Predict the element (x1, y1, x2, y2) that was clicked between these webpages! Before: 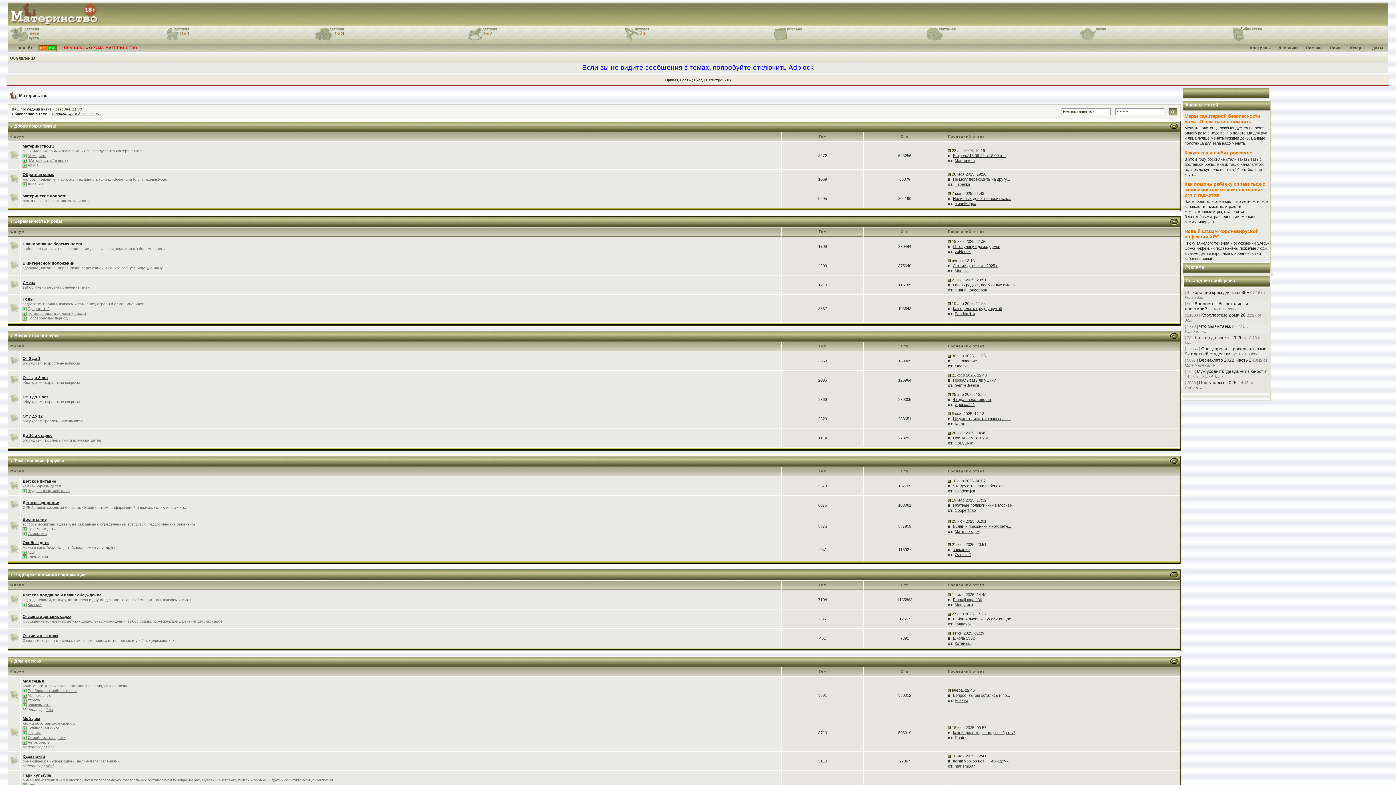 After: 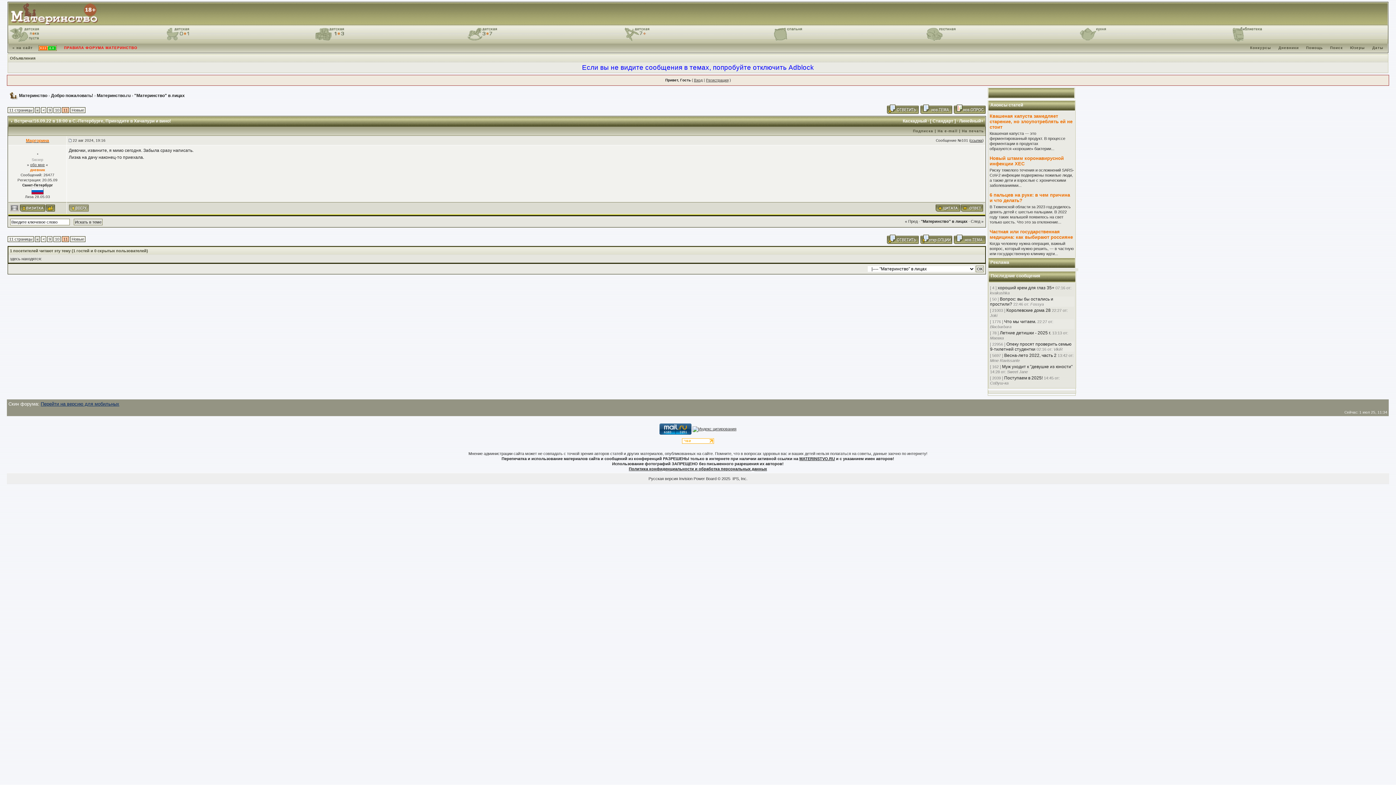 Action: label: Встреча!16.09.22 в 18:00 в ... bbox: (953, 153, 1006, 157)